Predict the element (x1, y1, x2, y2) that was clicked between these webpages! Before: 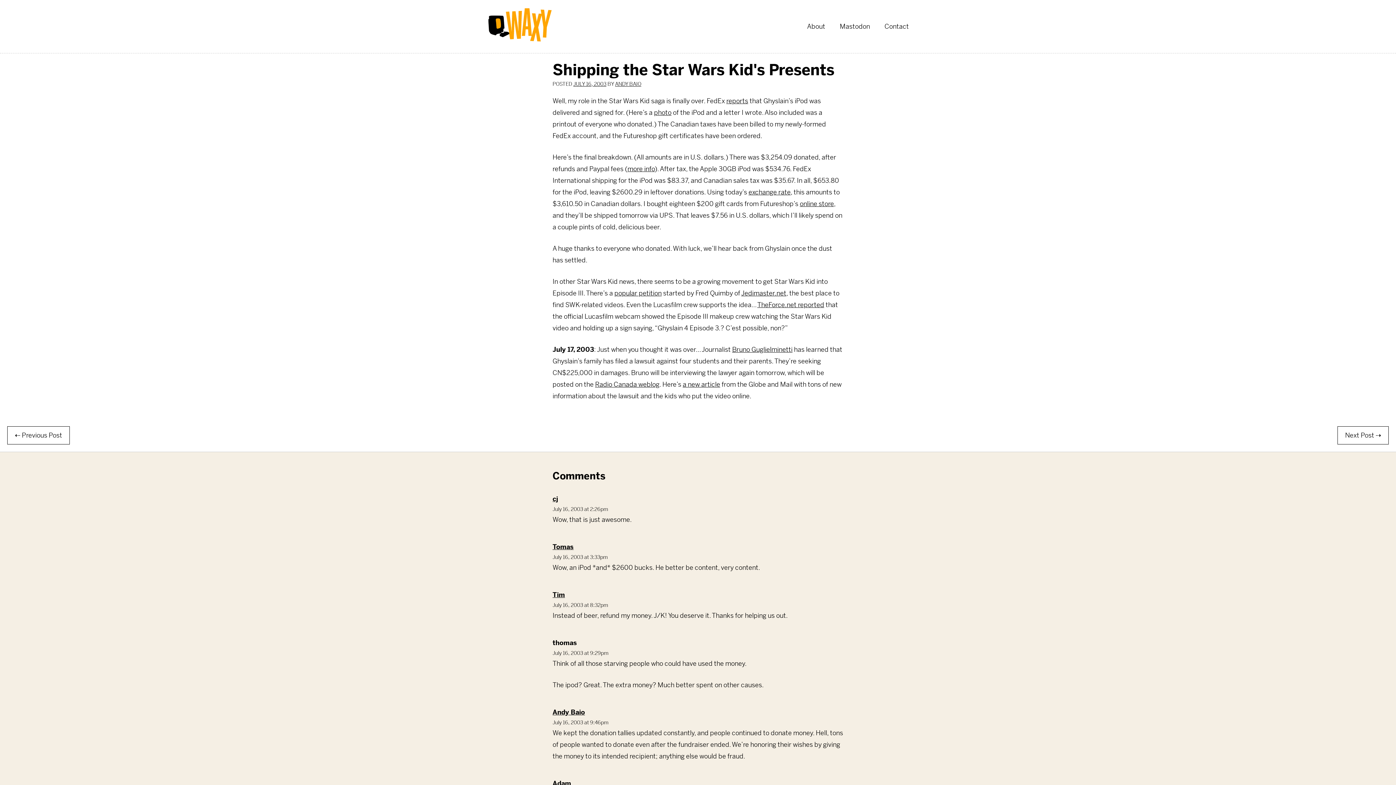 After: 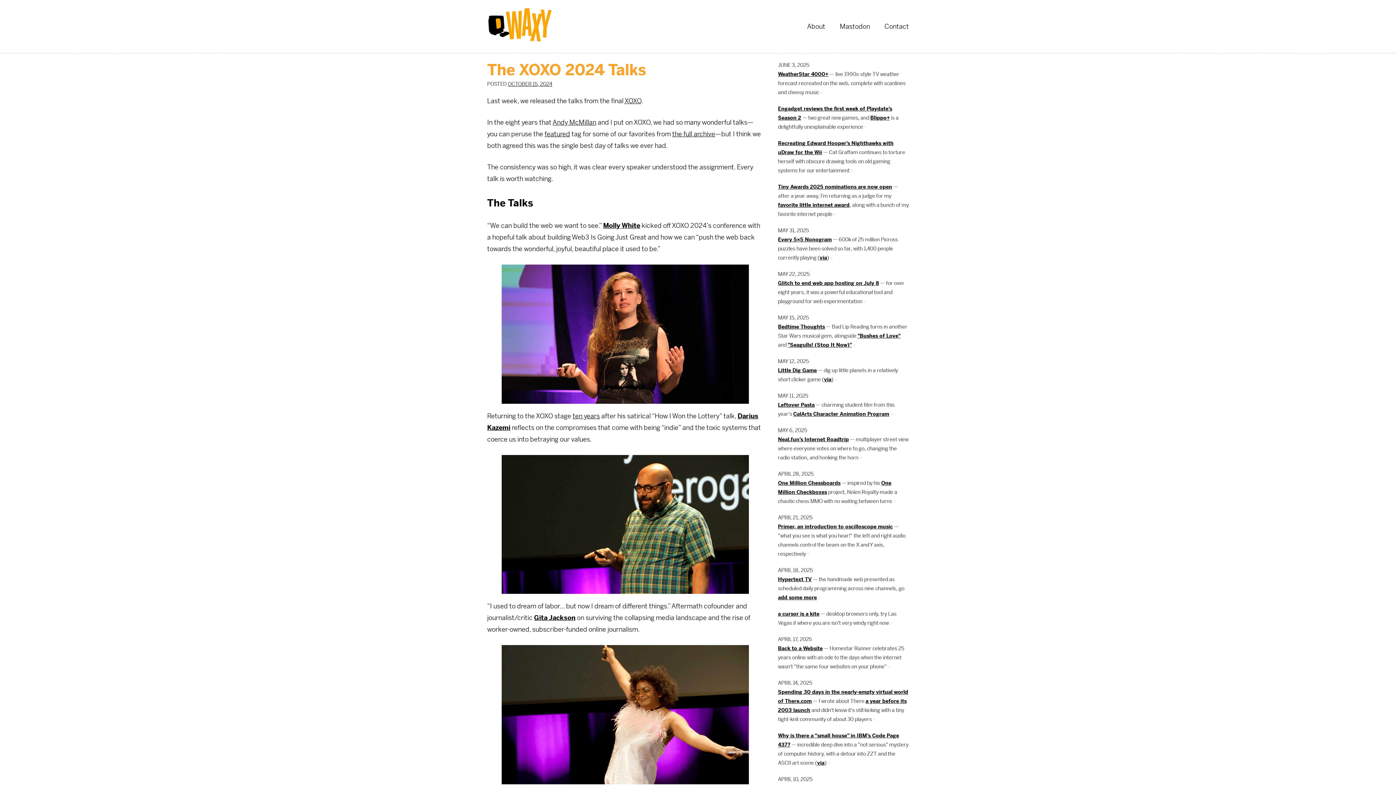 Action: bbox: (480, 42, 560, 51)